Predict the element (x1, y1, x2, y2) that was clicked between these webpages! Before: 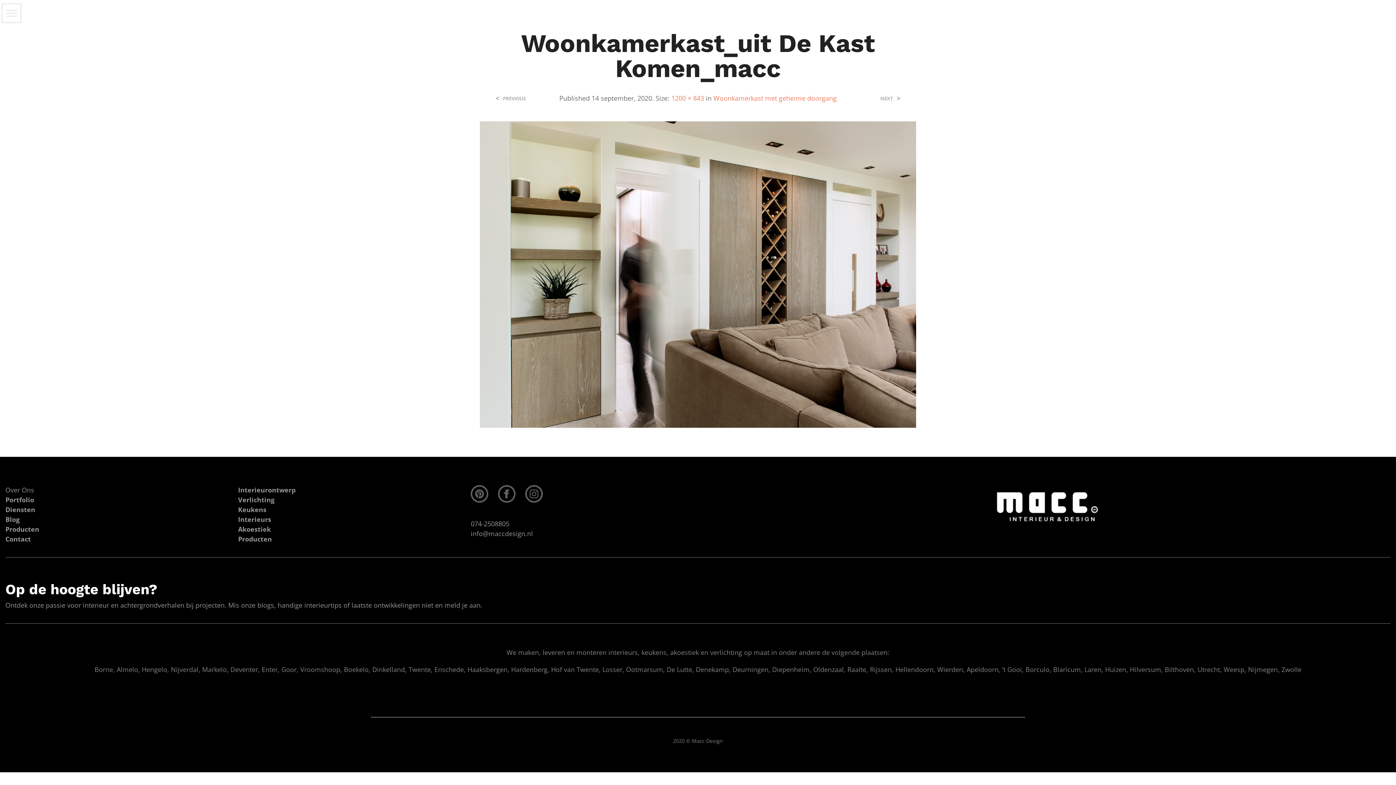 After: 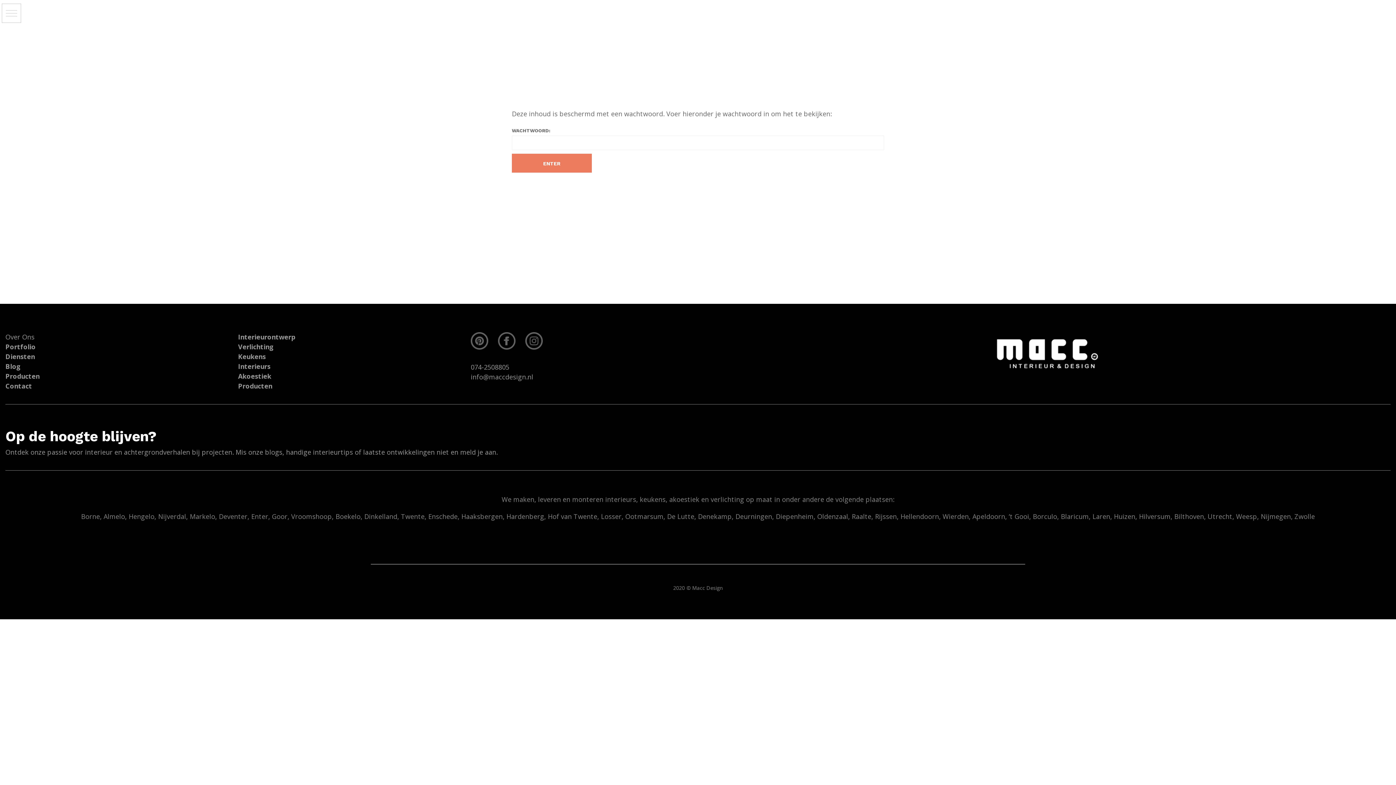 Action: bbox: (238, 534, 271, 543) label: Producten